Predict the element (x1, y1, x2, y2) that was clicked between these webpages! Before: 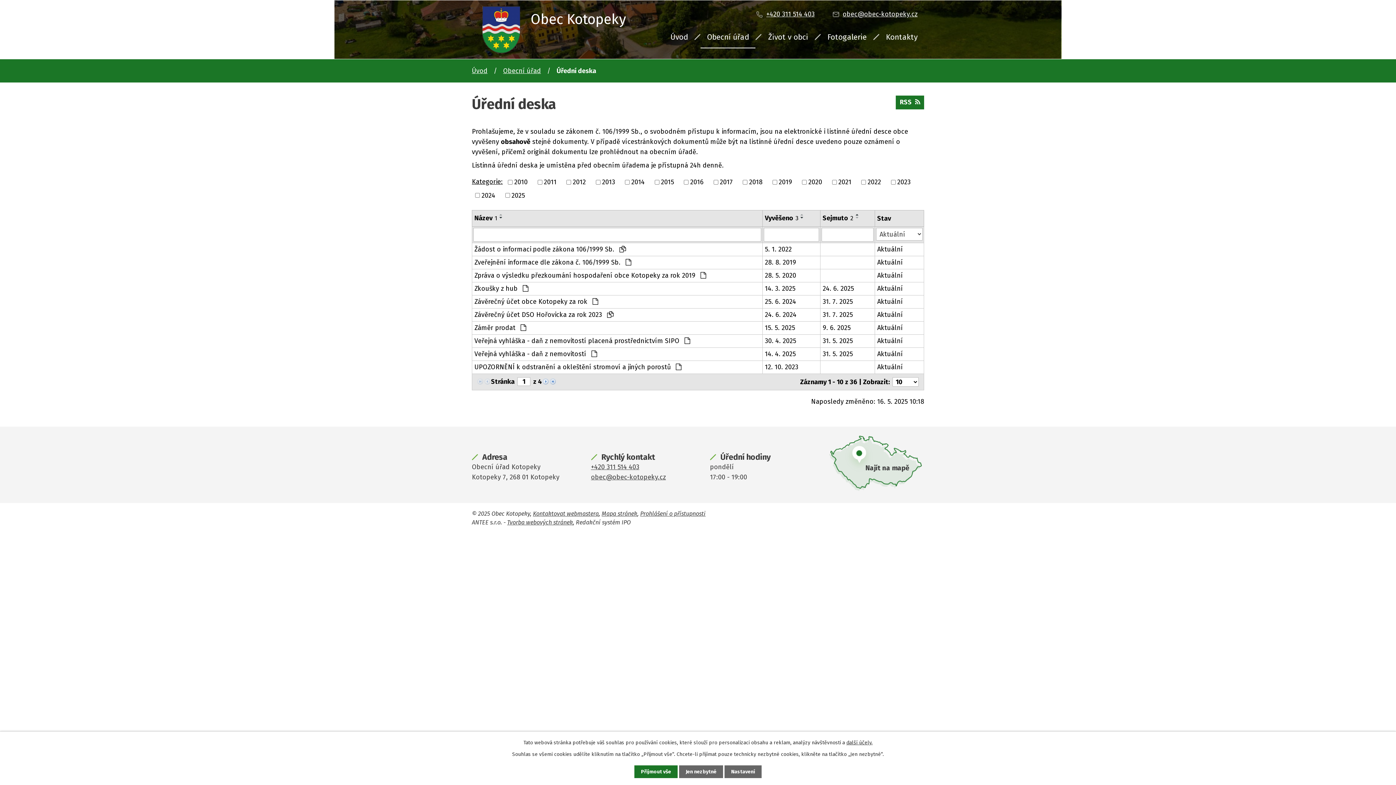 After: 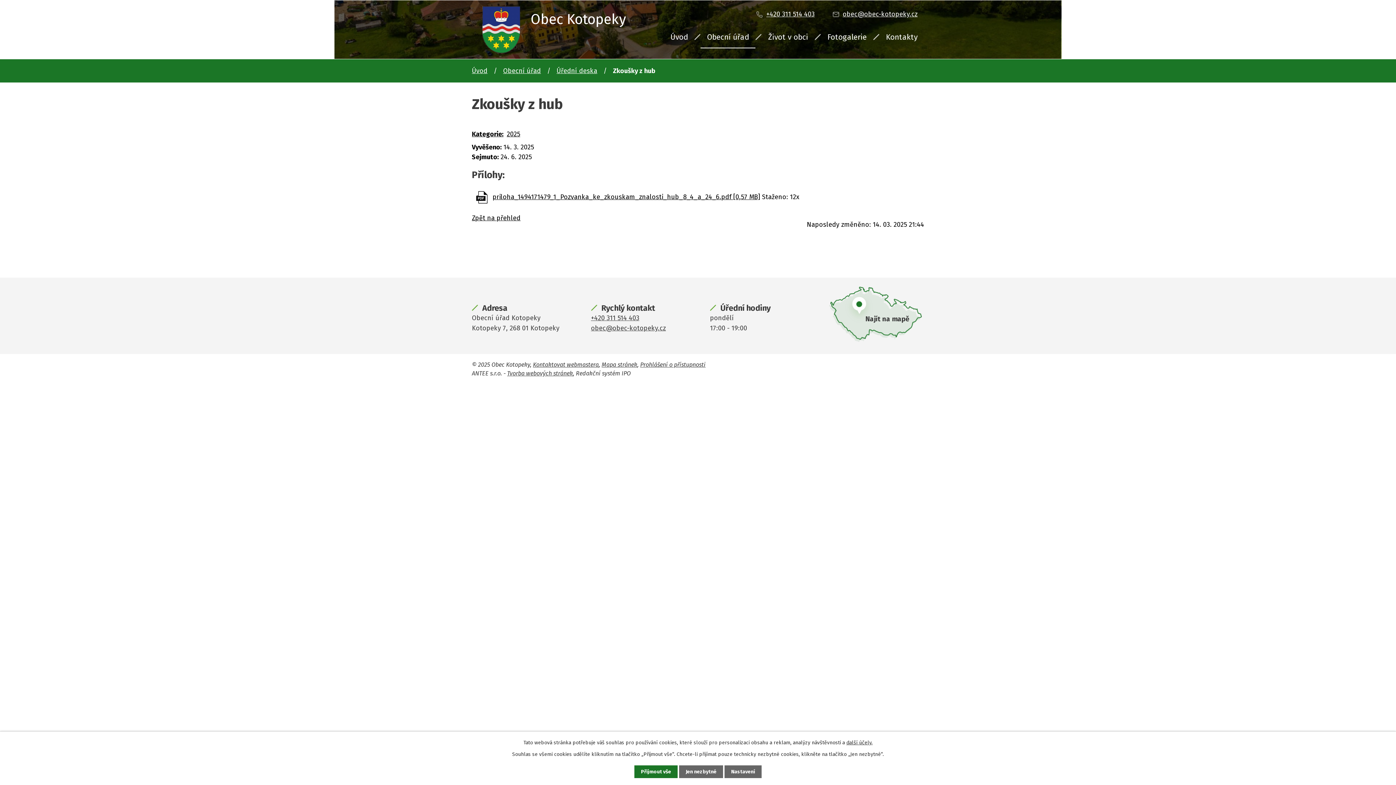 Action: label: Aktuální bbox: (877, 284, 921, 293)